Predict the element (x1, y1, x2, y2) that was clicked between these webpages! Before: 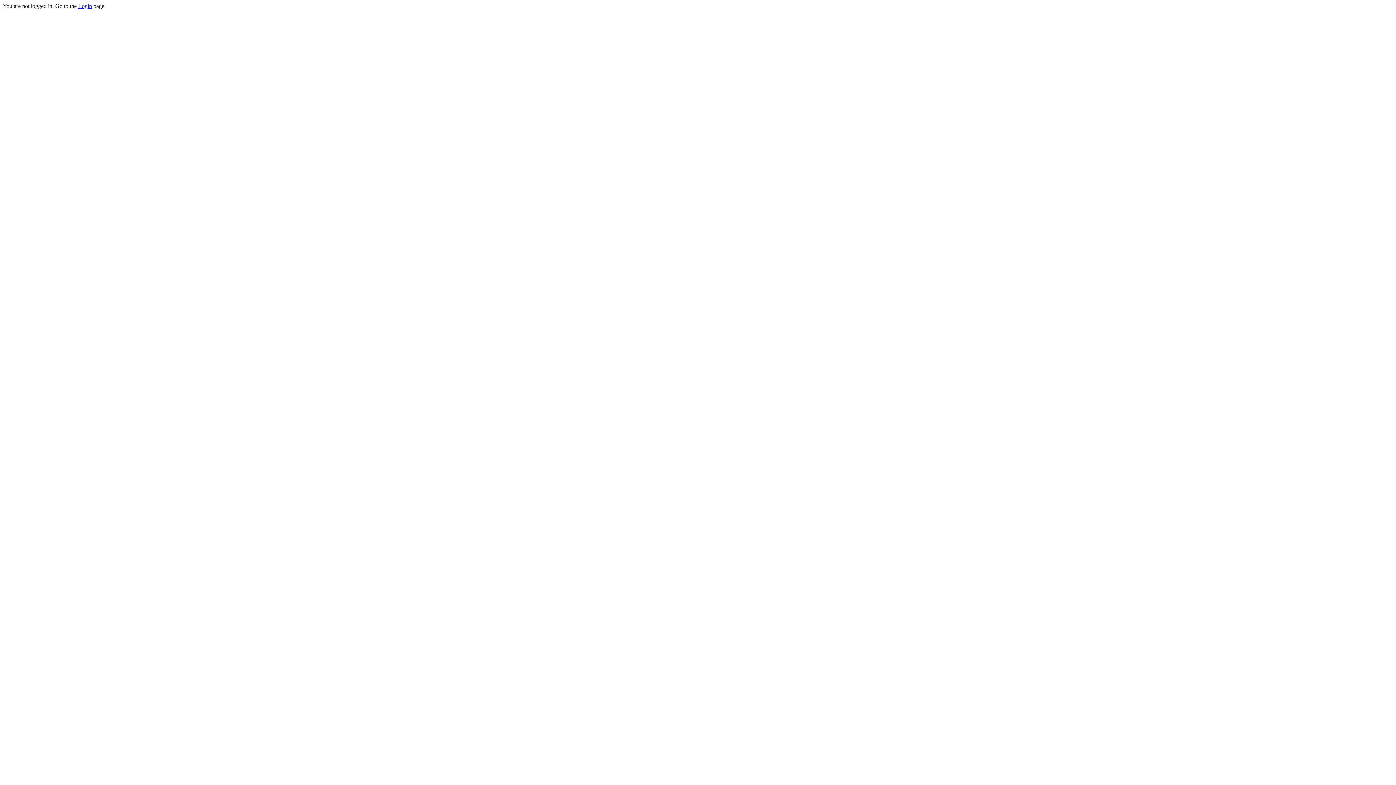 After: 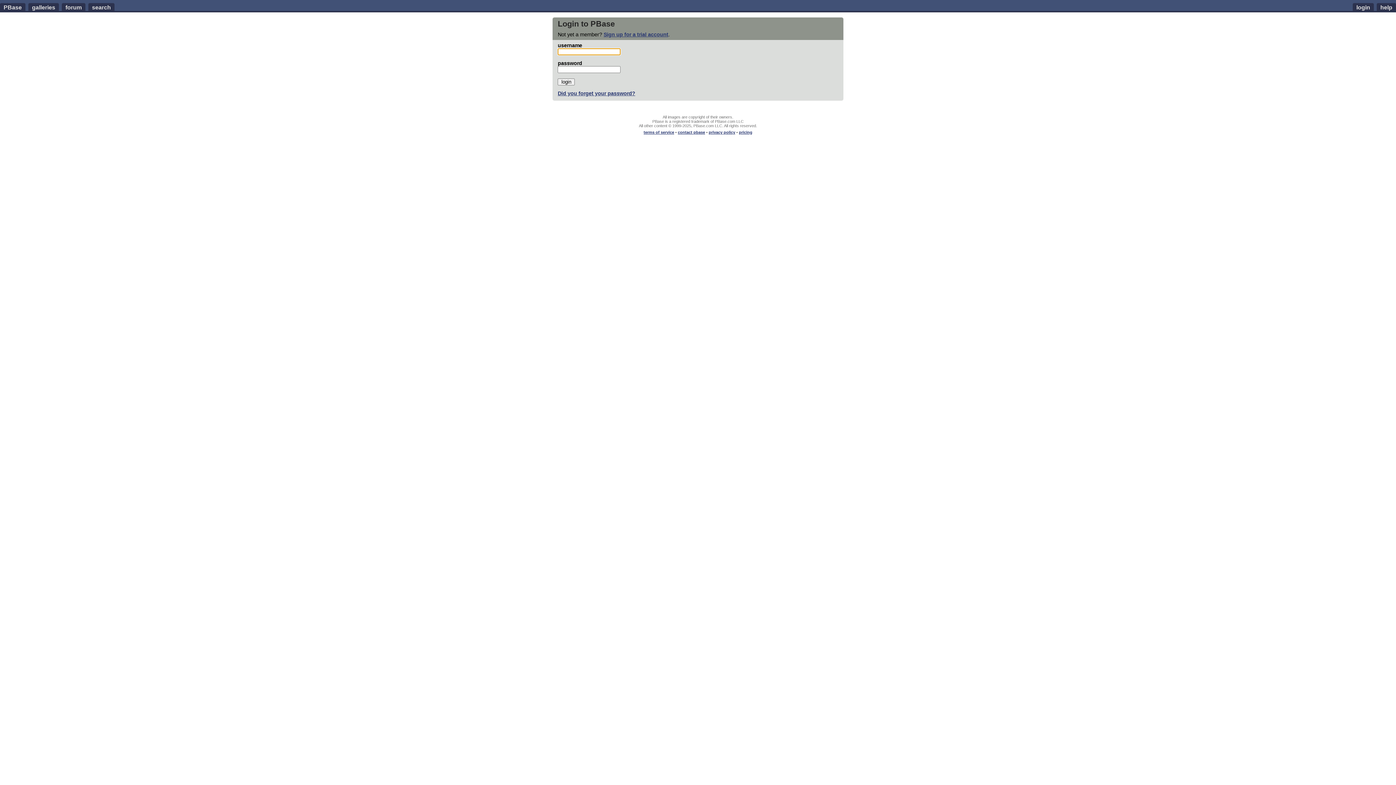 Action: label: Login bbox: (78, 2, 92, 9)